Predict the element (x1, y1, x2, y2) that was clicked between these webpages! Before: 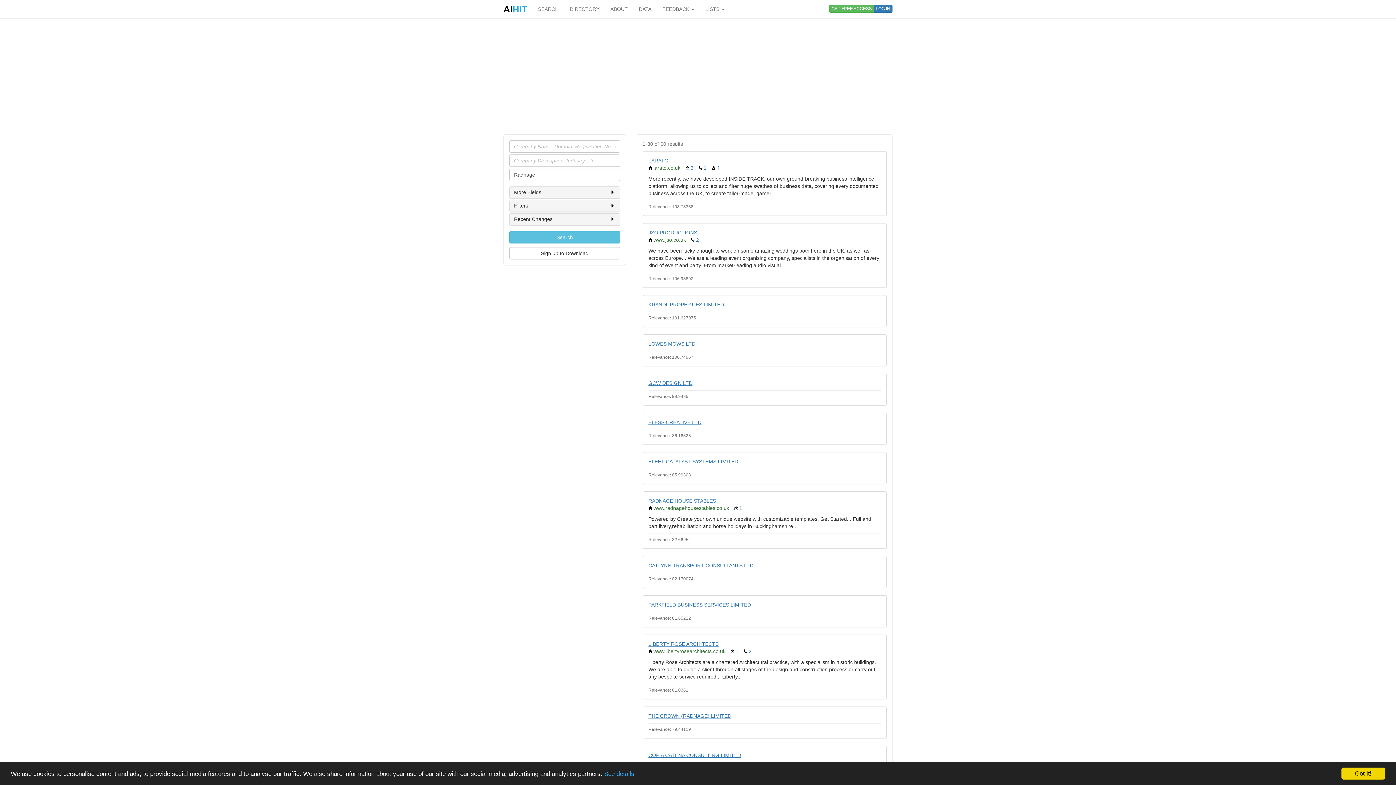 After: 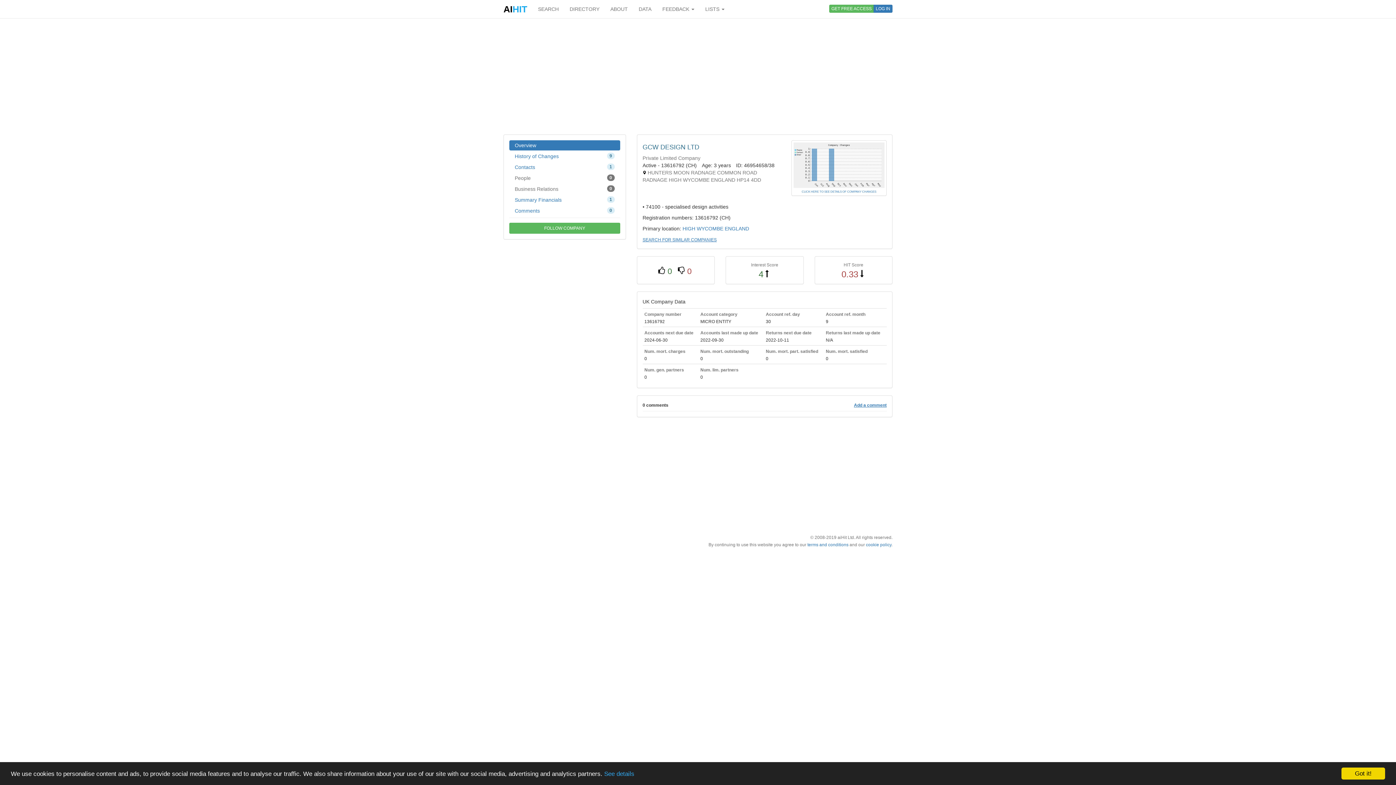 Action: bbox: (648, 380, 692, 386) label: GCW DESIGN LTD